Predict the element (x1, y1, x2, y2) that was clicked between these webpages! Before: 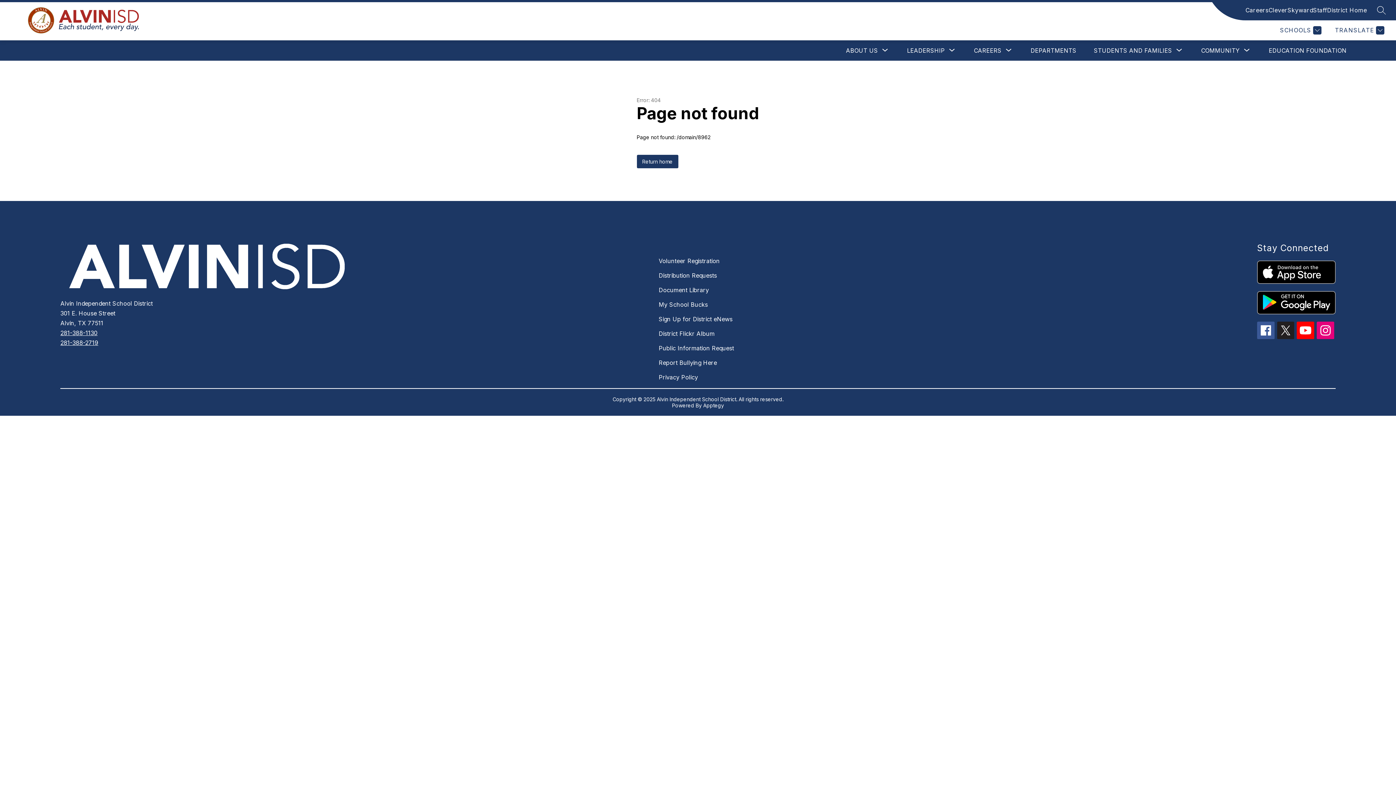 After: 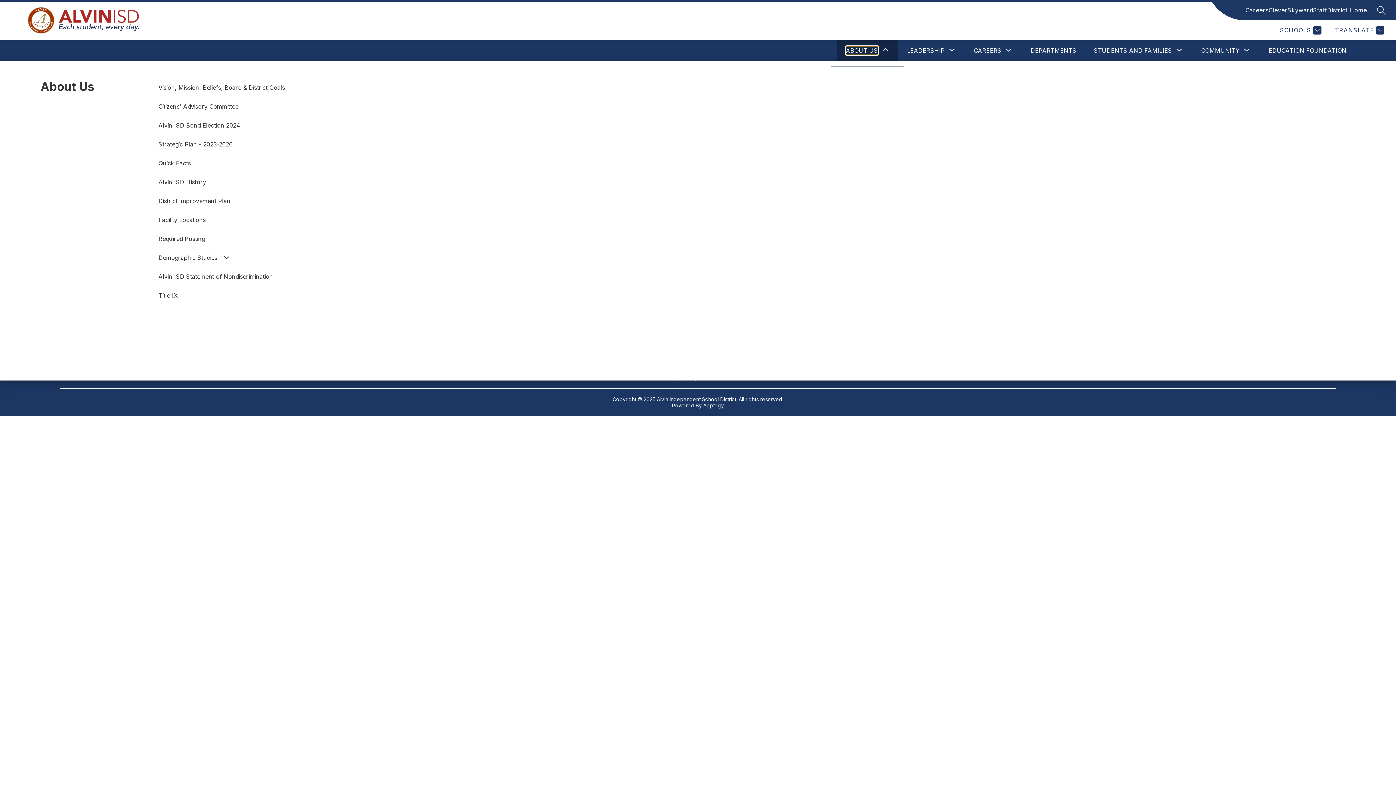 Action: bbox: (846, 46, 878, 54) label: Show submenu for About Us